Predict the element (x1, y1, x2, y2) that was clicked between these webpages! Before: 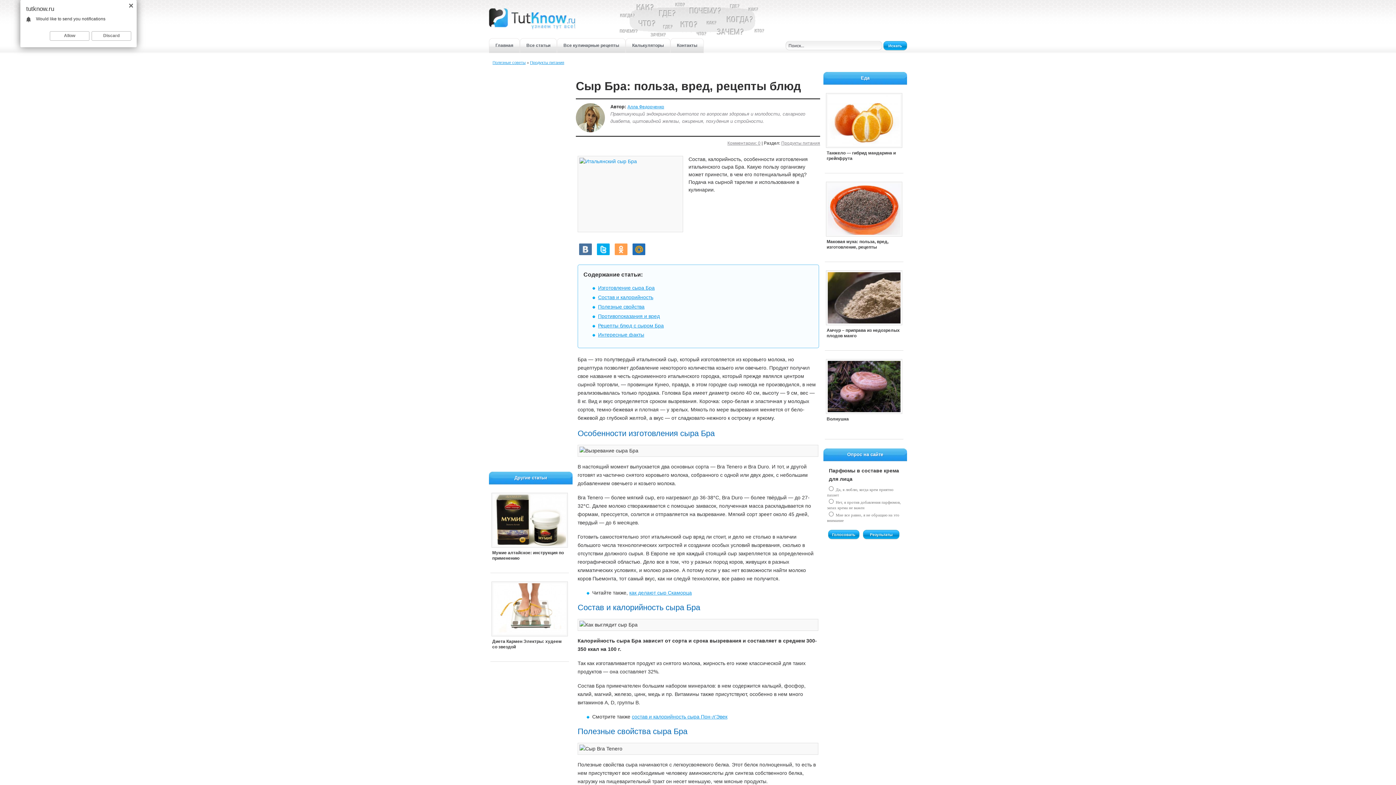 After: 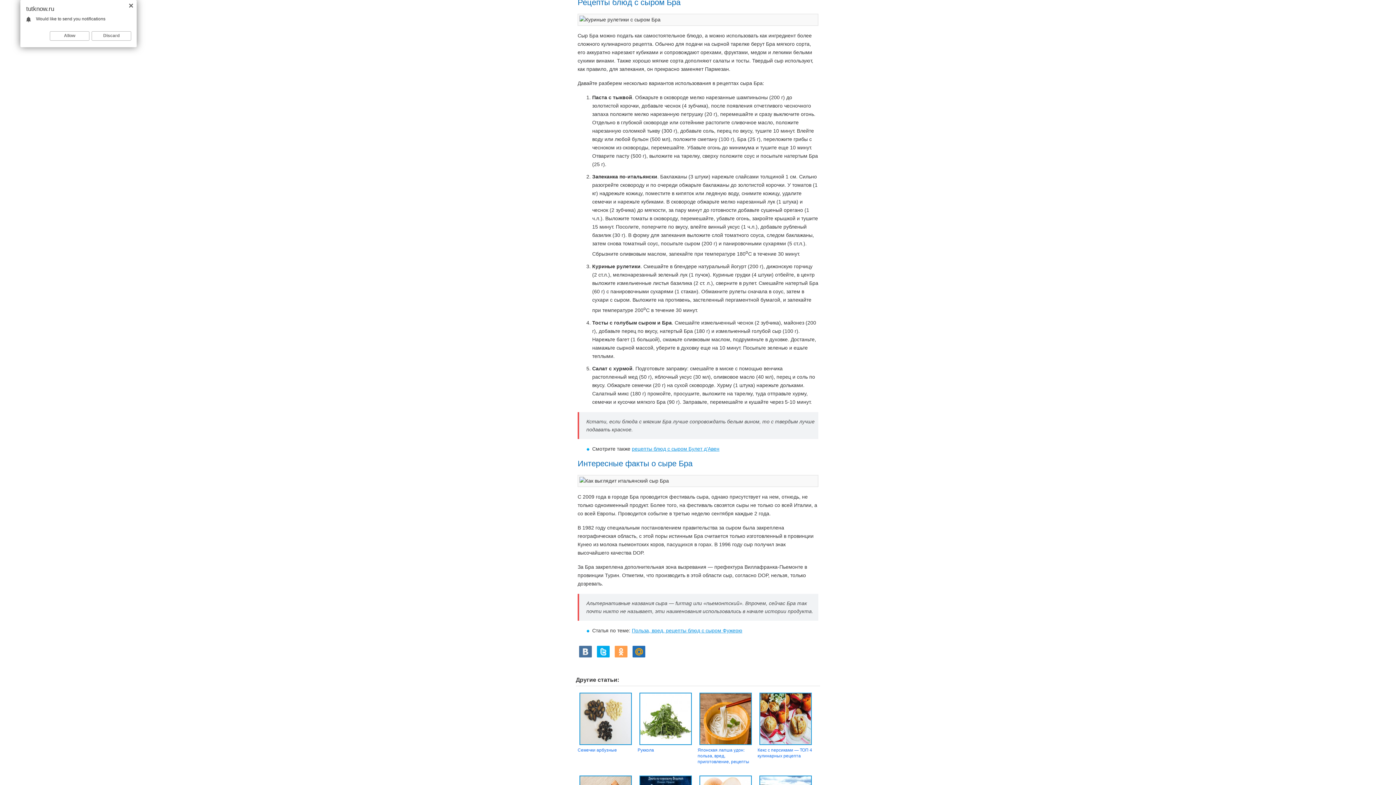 Action: label: Рецепты блюд с сыром Бра bbox: (598, 322, 664, 328)